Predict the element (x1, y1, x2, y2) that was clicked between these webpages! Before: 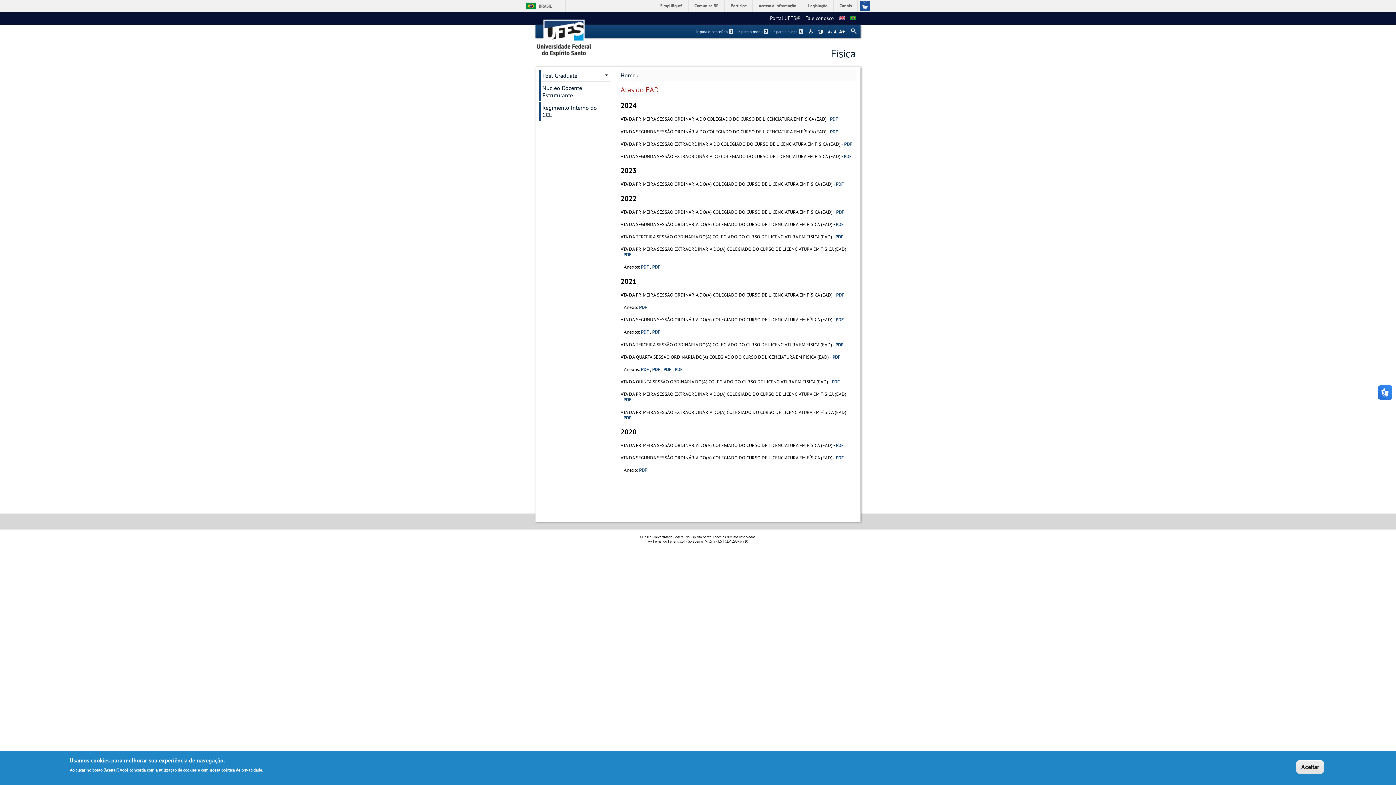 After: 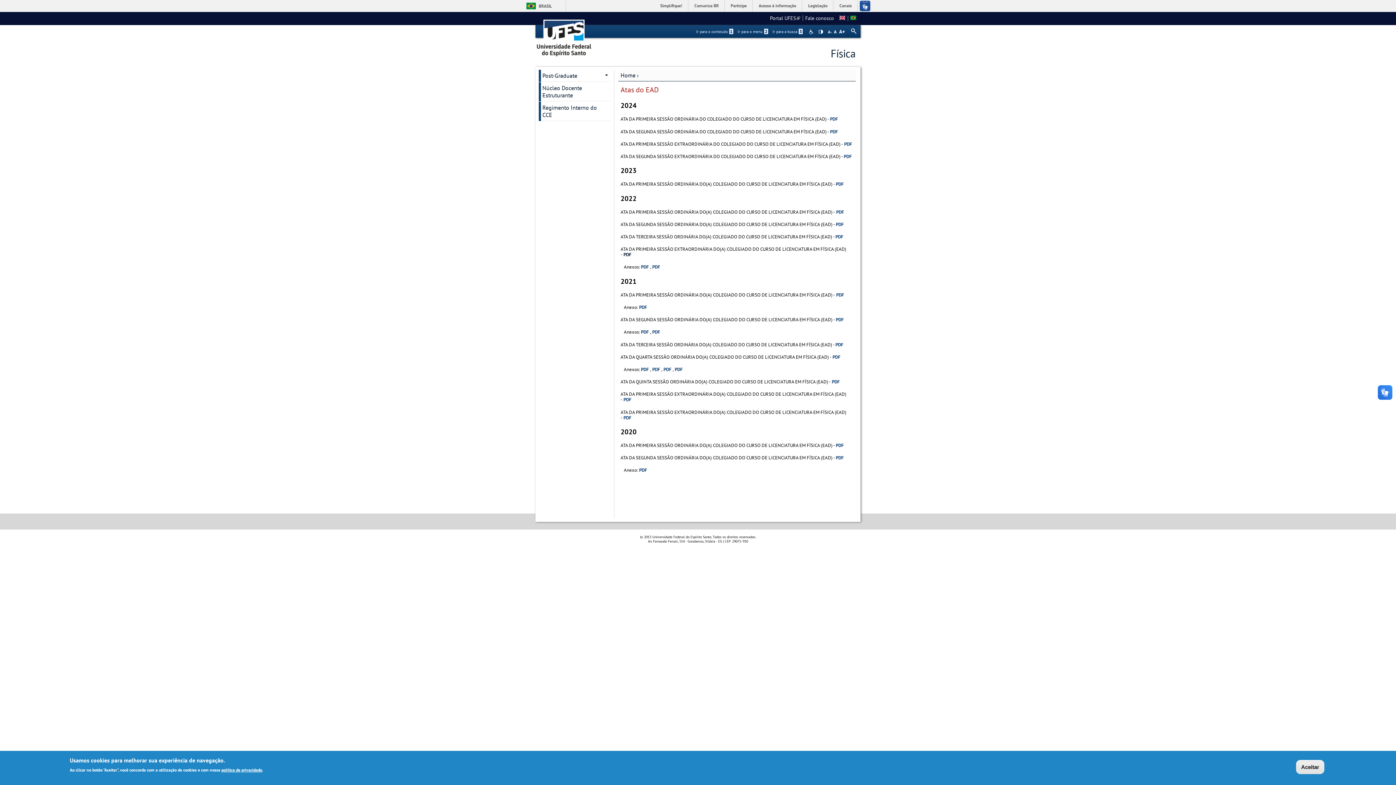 Action: bbox: (623, 251, 631, 257) label: PDF